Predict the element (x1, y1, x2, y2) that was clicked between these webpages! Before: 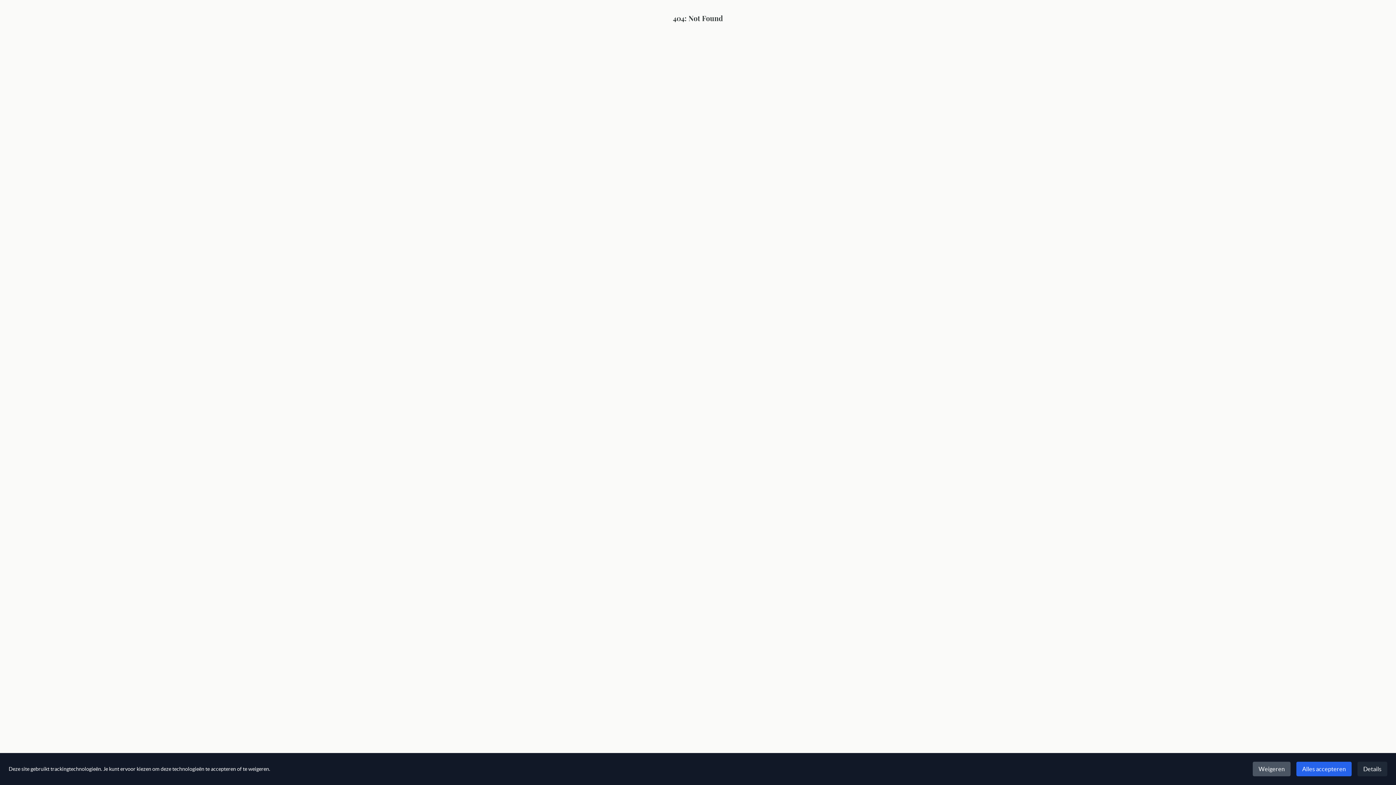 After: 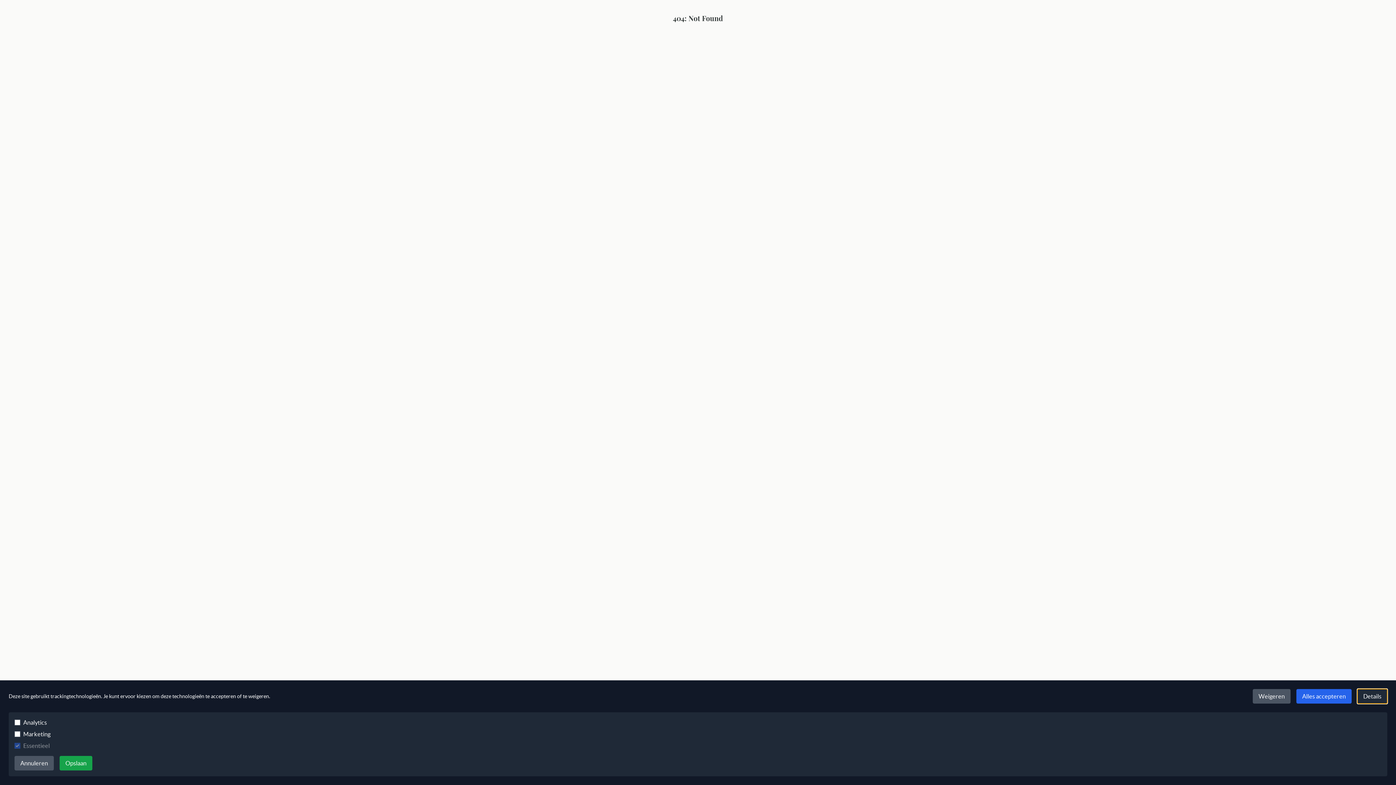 Action: bbox: (1357, 762, 1387, 776) label: Details